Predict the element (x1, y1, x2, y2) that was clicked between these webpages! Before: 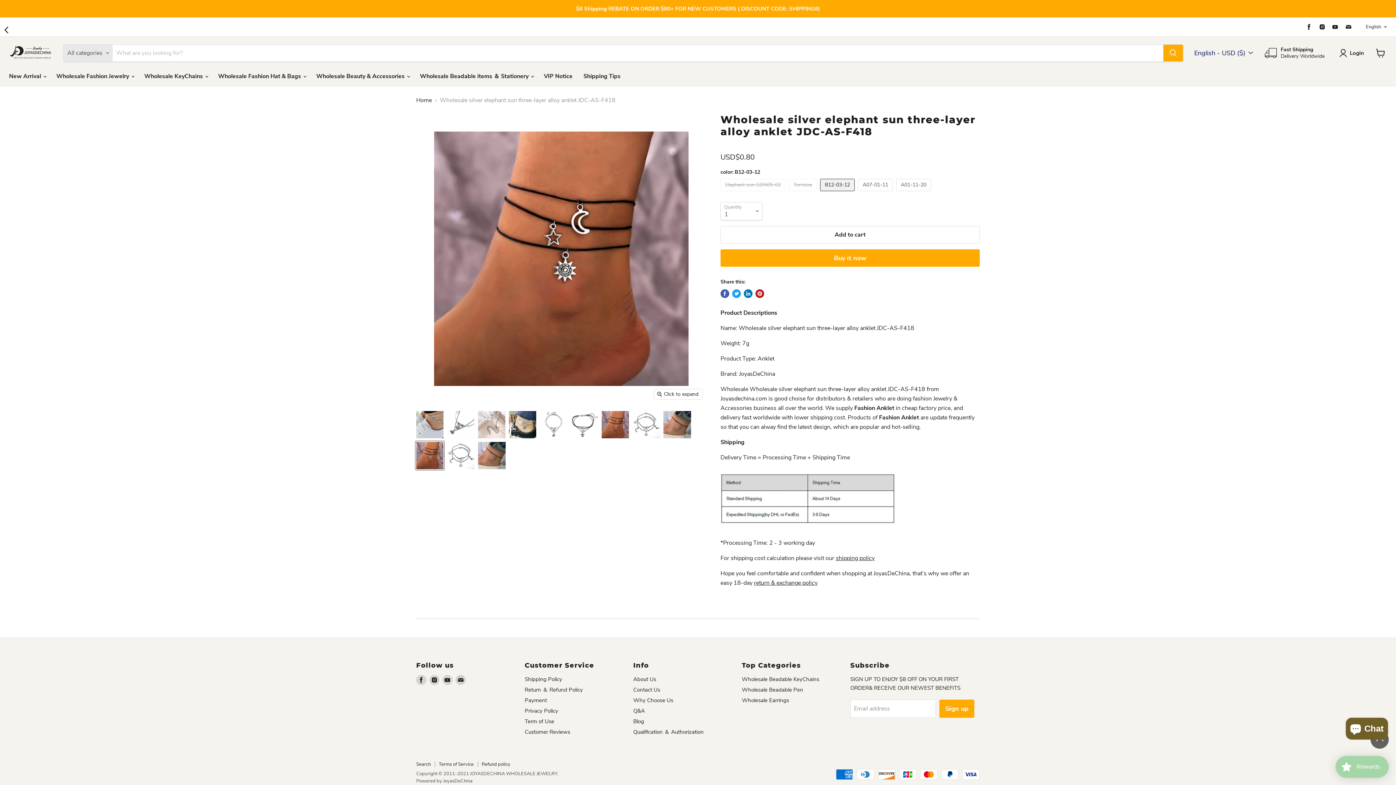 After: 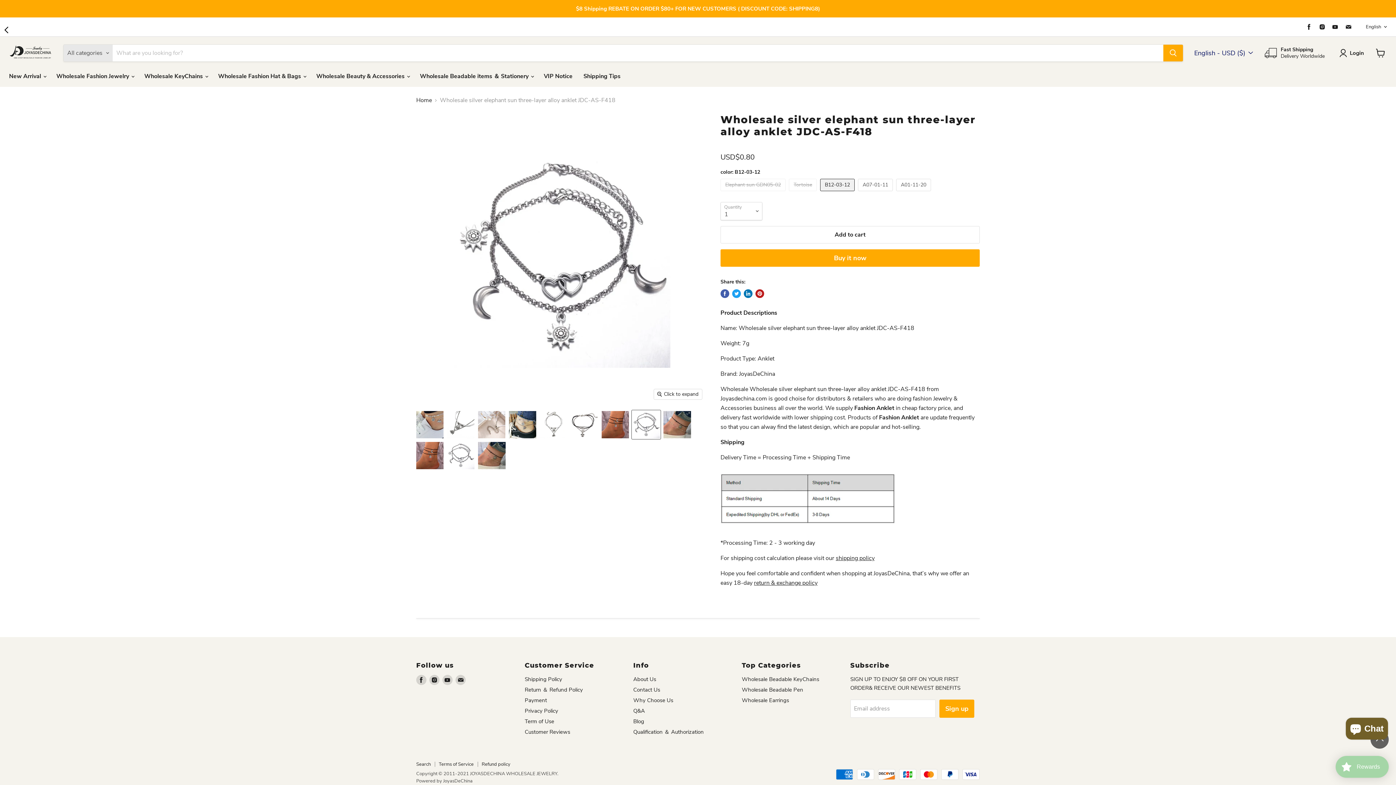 Action: bbox: (632, 410, 660, 439) label: Bulk Jewelry Wholesale silver elephant sun three-layer alloy anklet JDC-AS-F418 Wholesale factory from China YIWU China thumbnail